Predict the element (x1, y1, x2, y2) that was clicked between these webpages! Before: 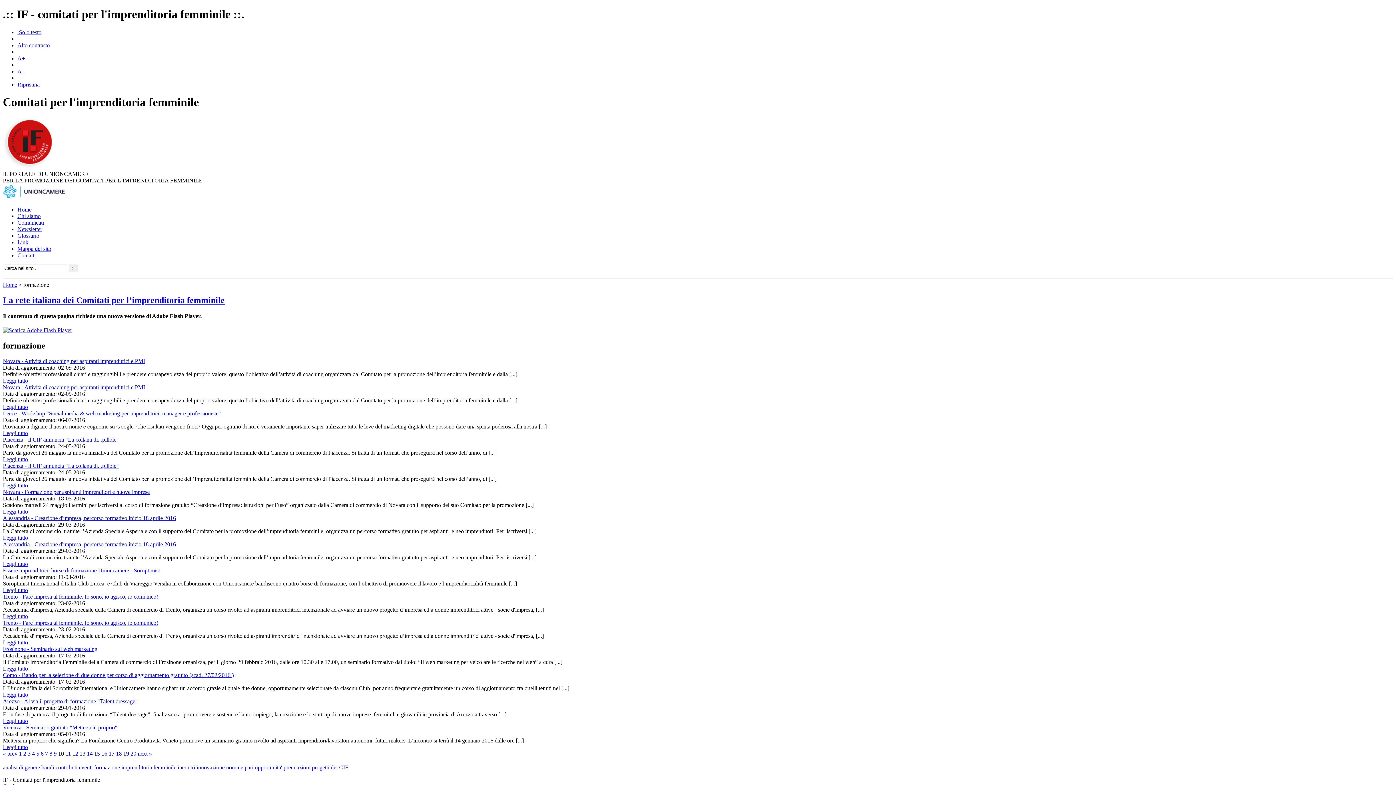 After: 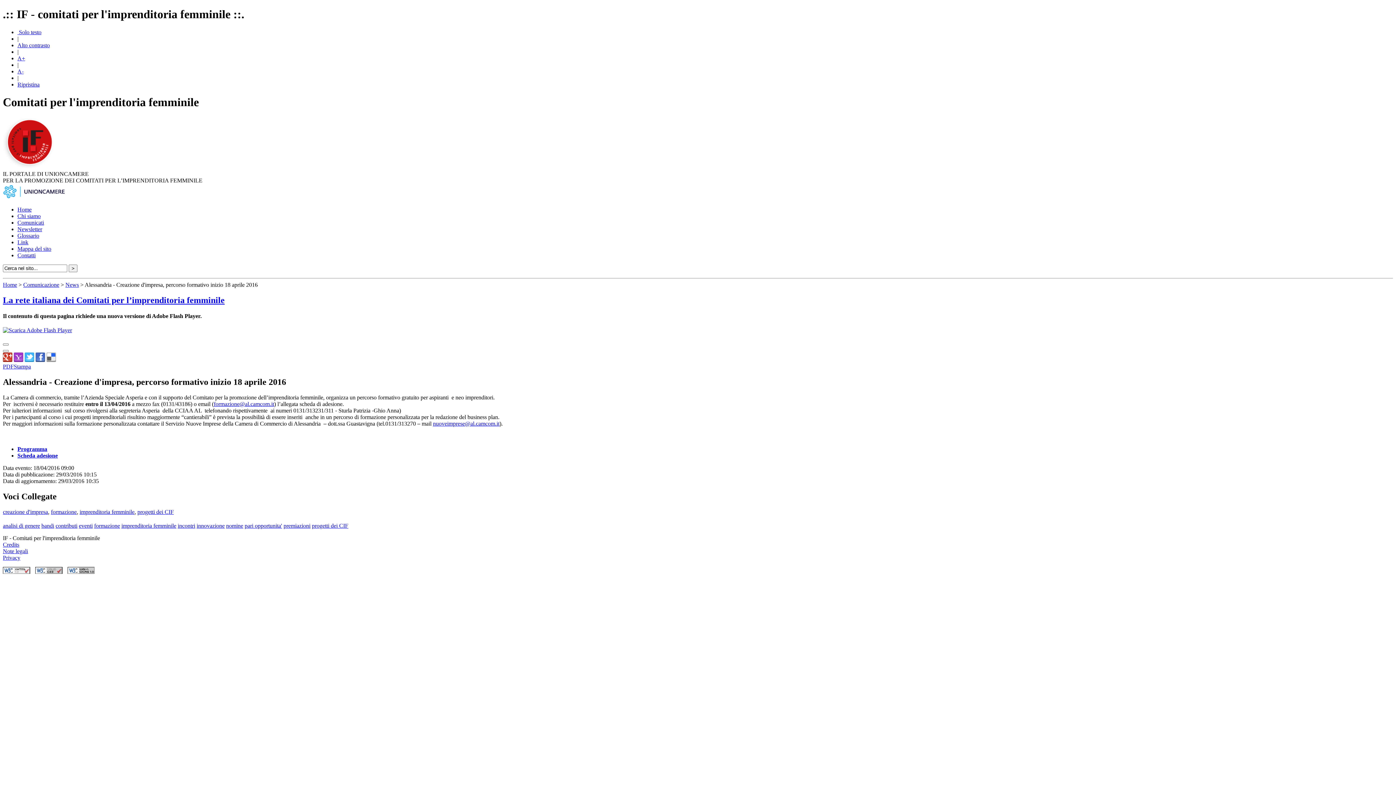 Action: bbox: (2, 541, 176, 547) label: Alessandria - Creazione d'impresa, percorso formativo inizio 18 aprile 2016